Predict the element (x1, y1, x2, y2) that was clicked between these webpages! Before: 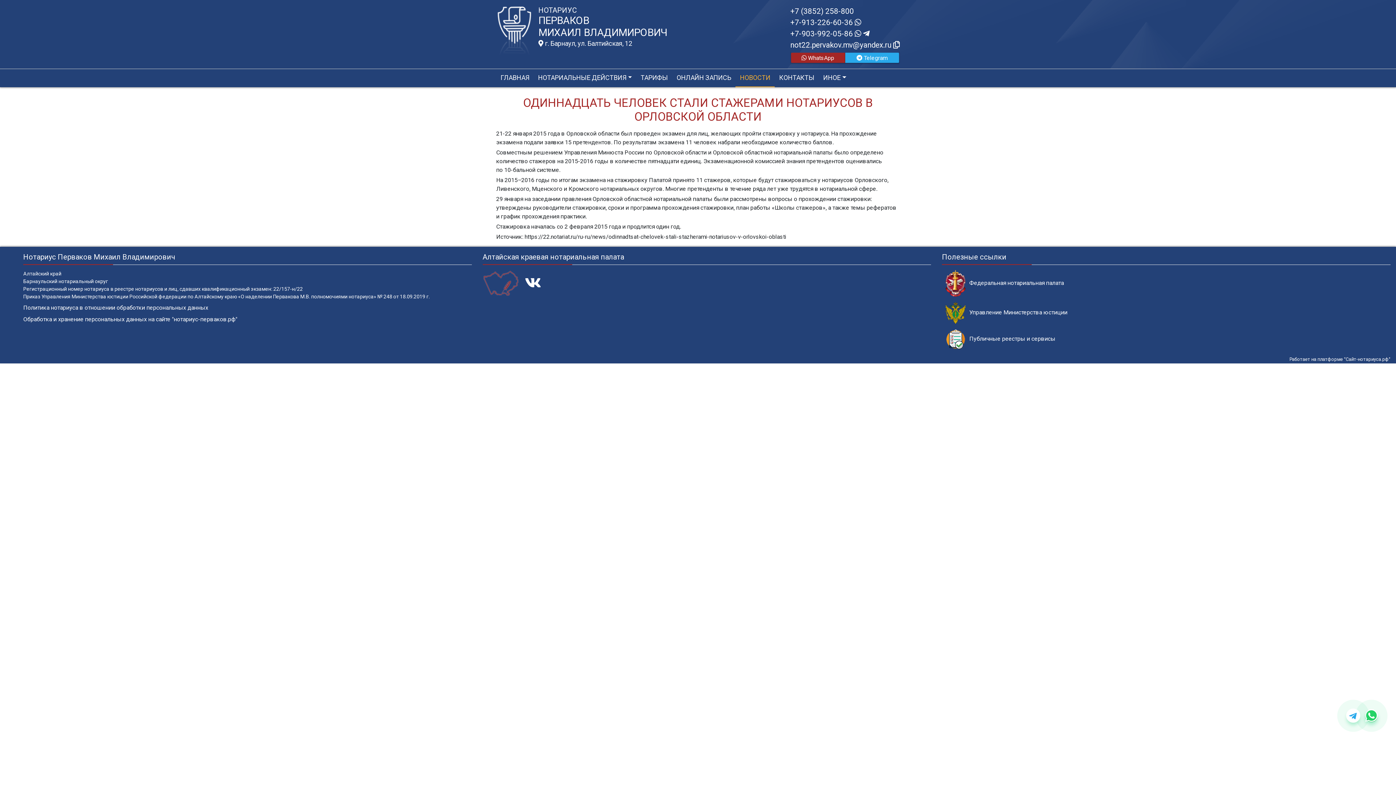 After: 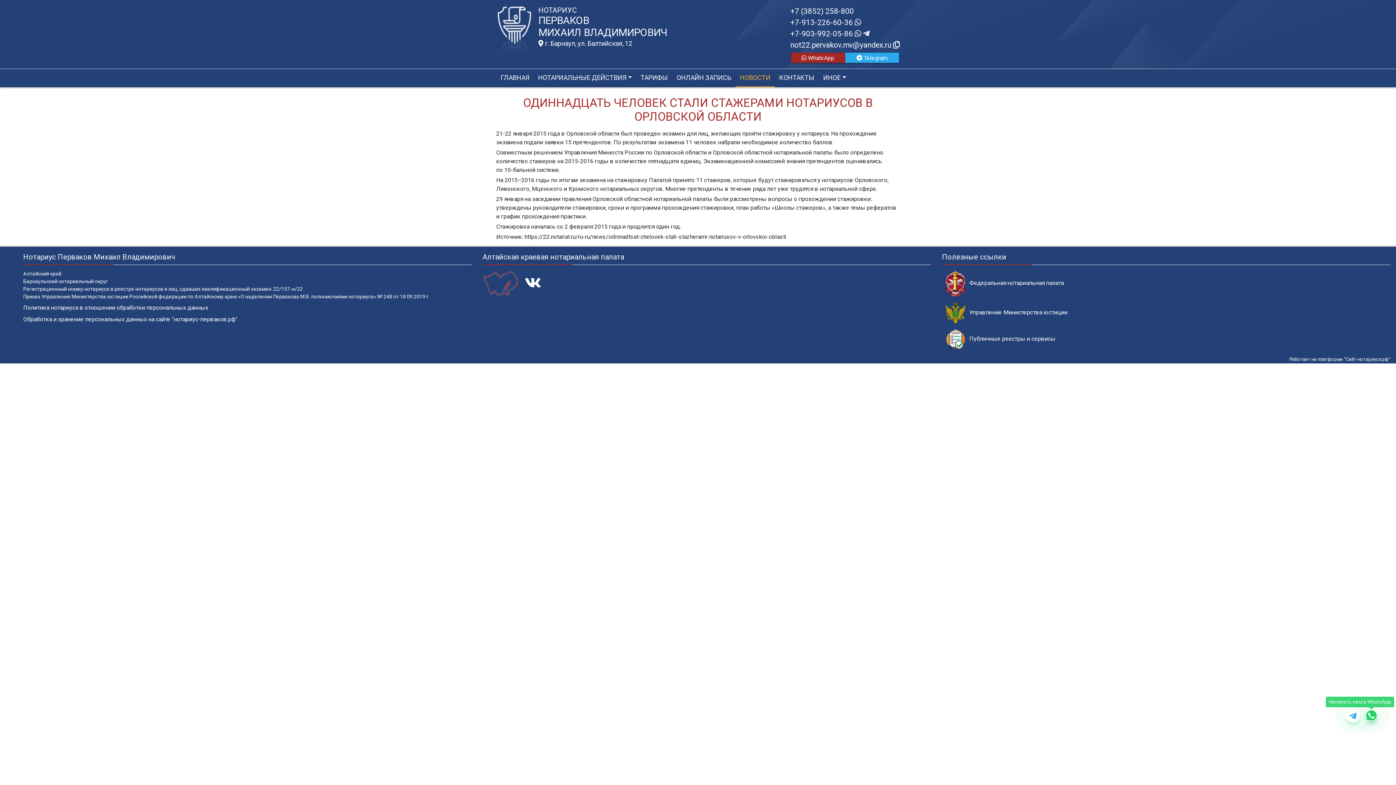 Action: bbox: (1365, 709, 1378, 722)